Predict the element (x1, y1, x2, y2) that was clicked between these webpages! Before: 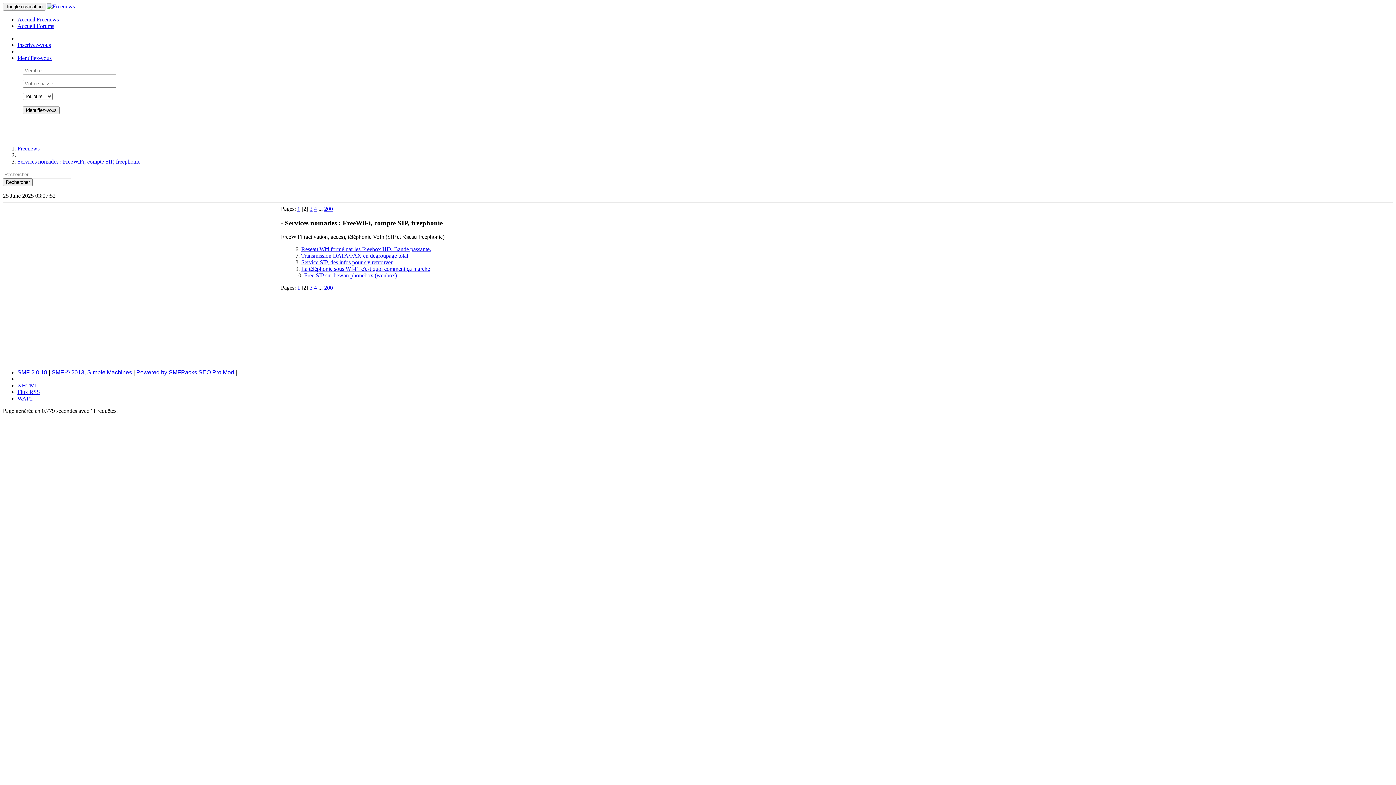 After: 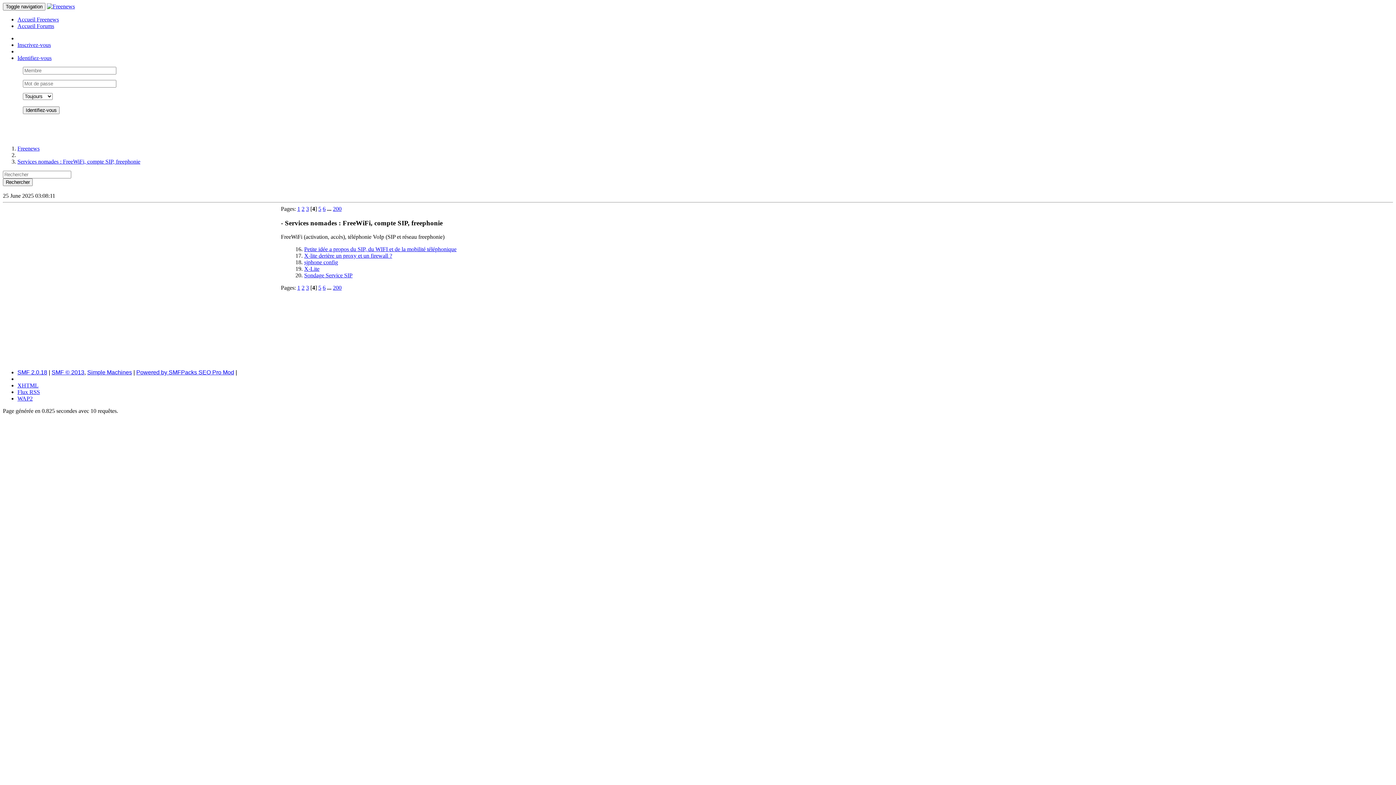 Action: label: 4 bbox: (314, 284, 317, 291)